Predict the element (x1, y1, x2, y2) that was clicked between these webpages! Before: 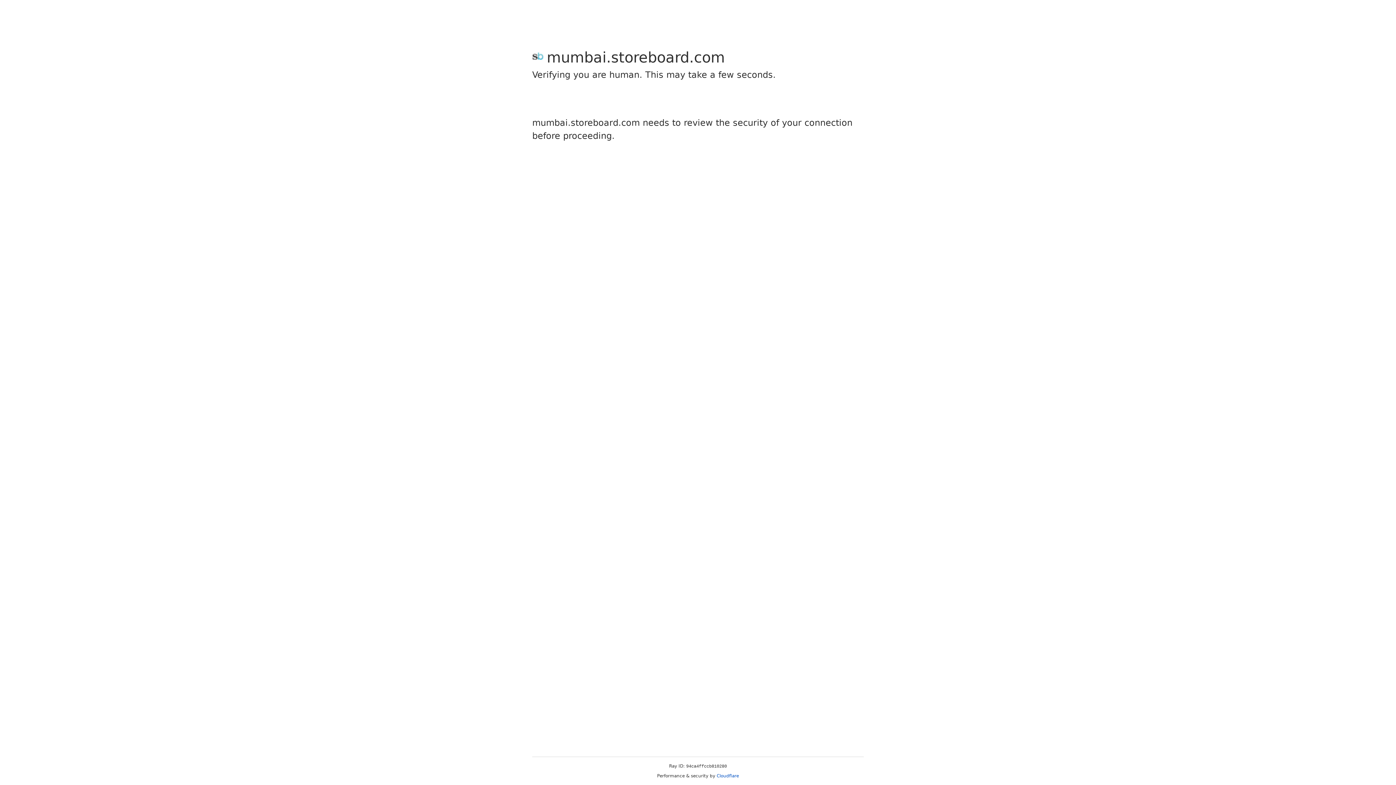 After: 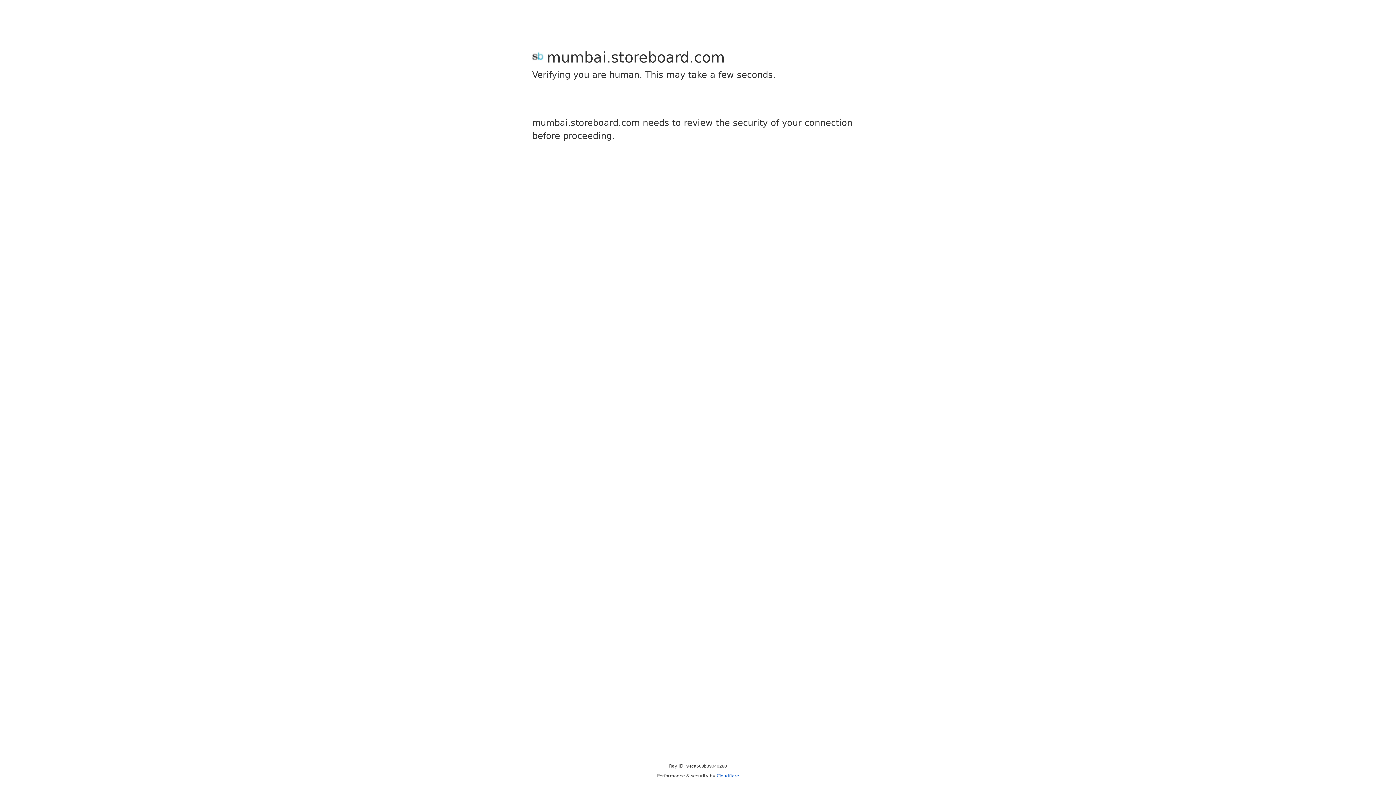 Action: bbox: (716, 773, 739, 778) label: Cloudflare